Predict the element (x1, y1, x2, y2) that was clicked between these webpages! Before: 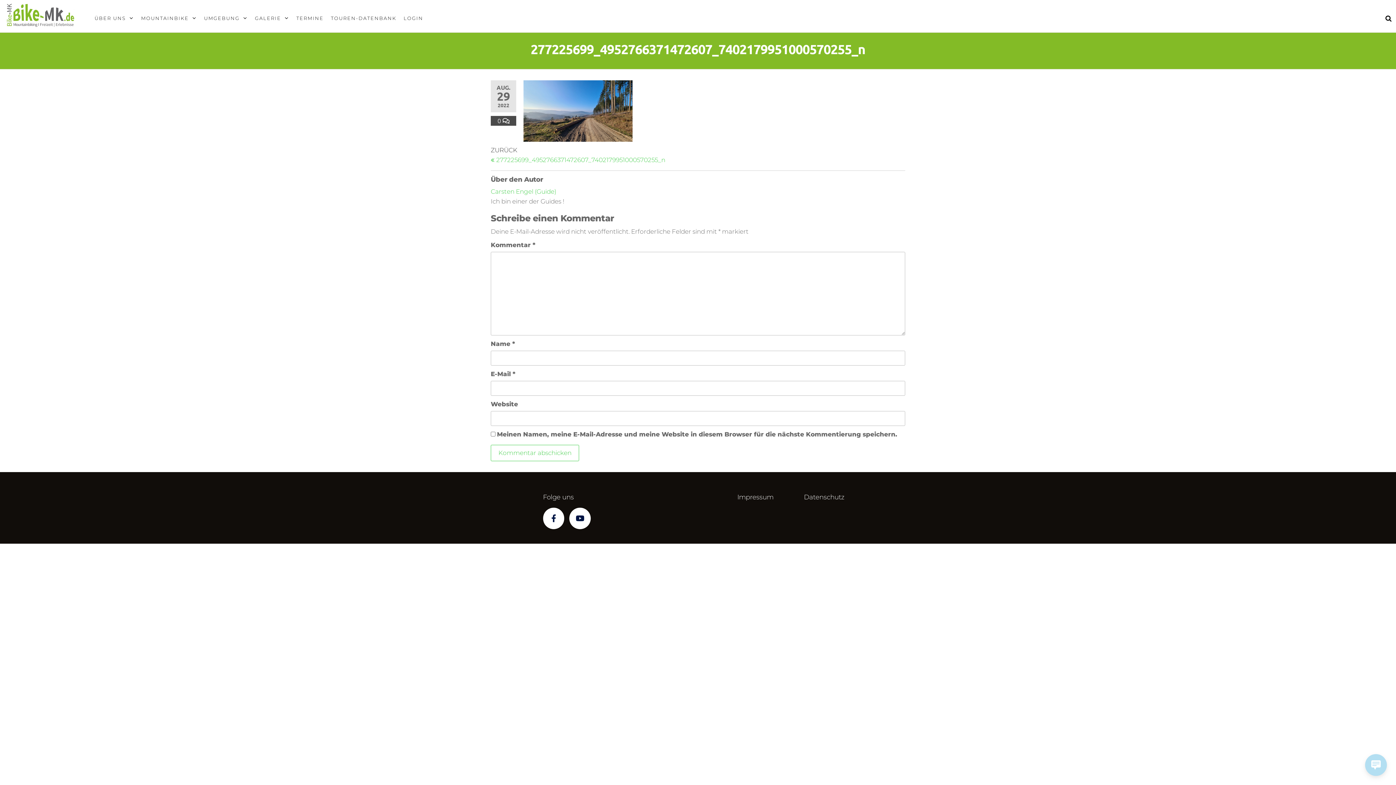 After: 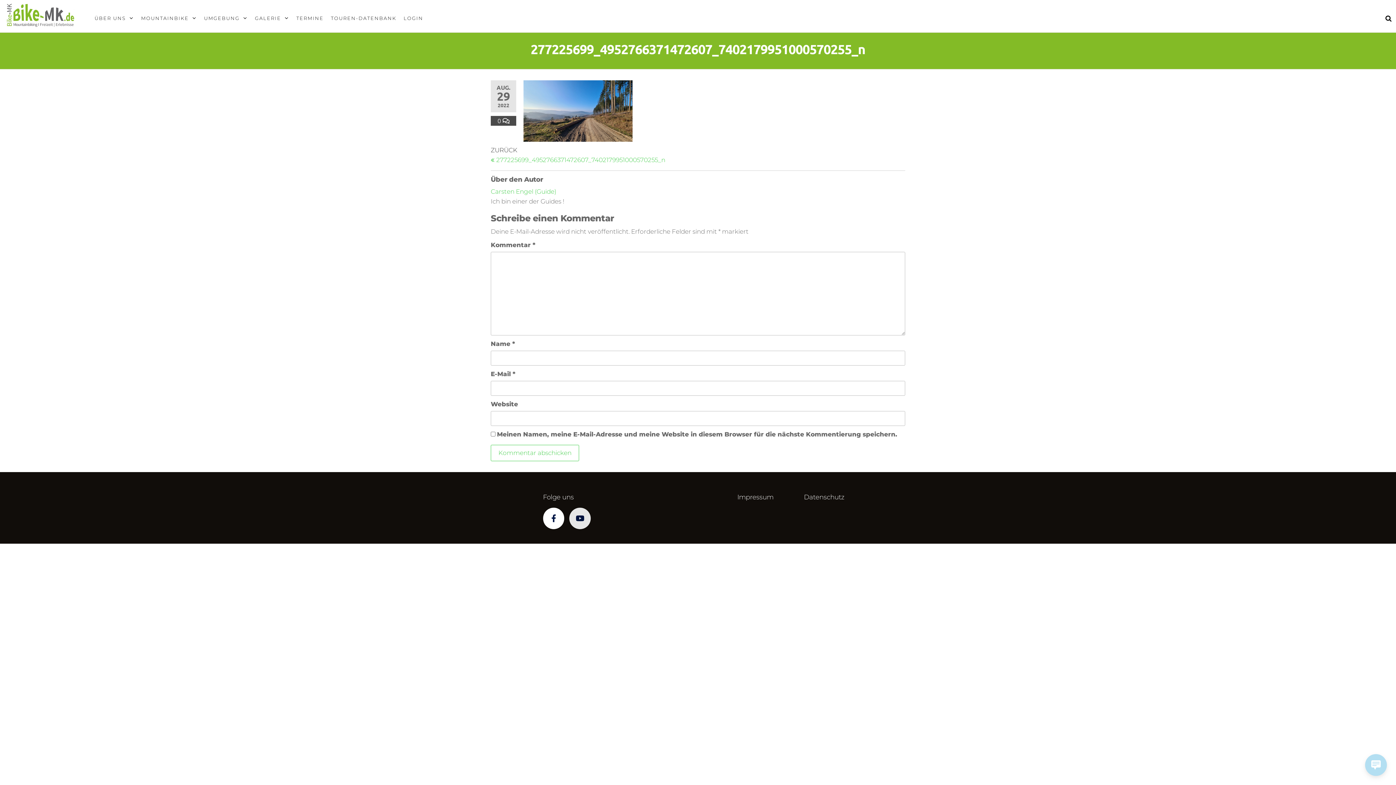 Action: bbox: (569, 507, 590, 529) label: Youtube